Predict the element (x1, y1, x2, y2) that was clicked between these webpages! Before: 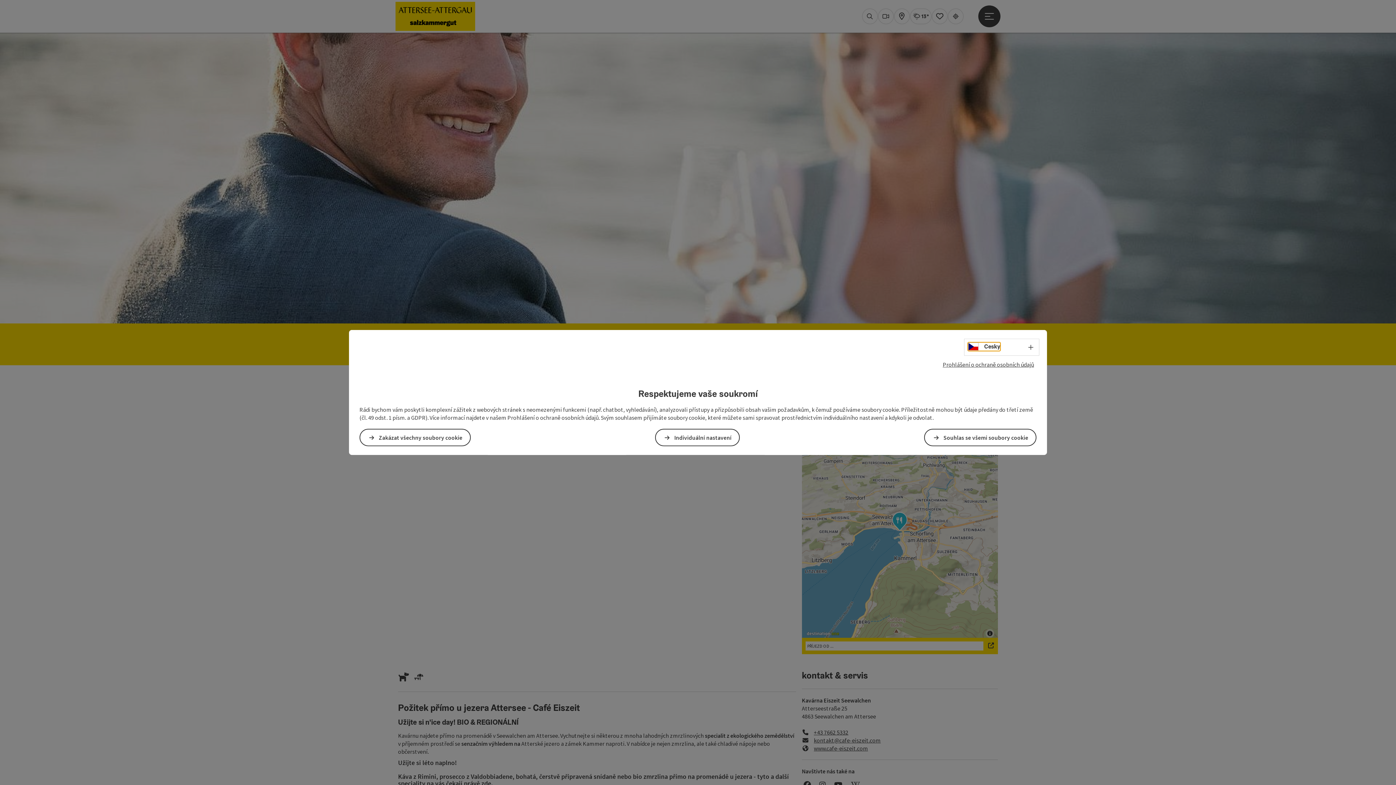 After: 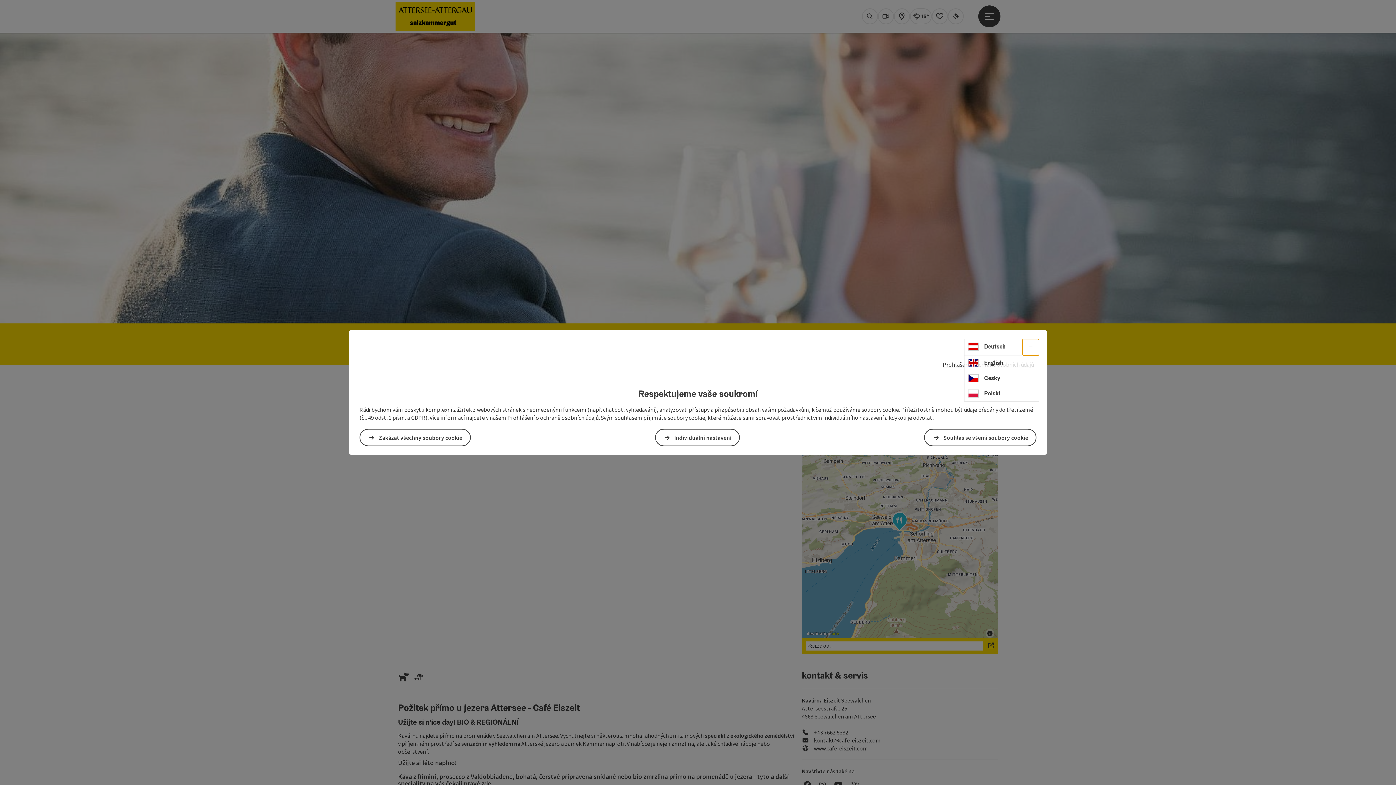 Action: label: Volba jazyka - Otevřít menu bbox: (1022, 339, 1039, 355)